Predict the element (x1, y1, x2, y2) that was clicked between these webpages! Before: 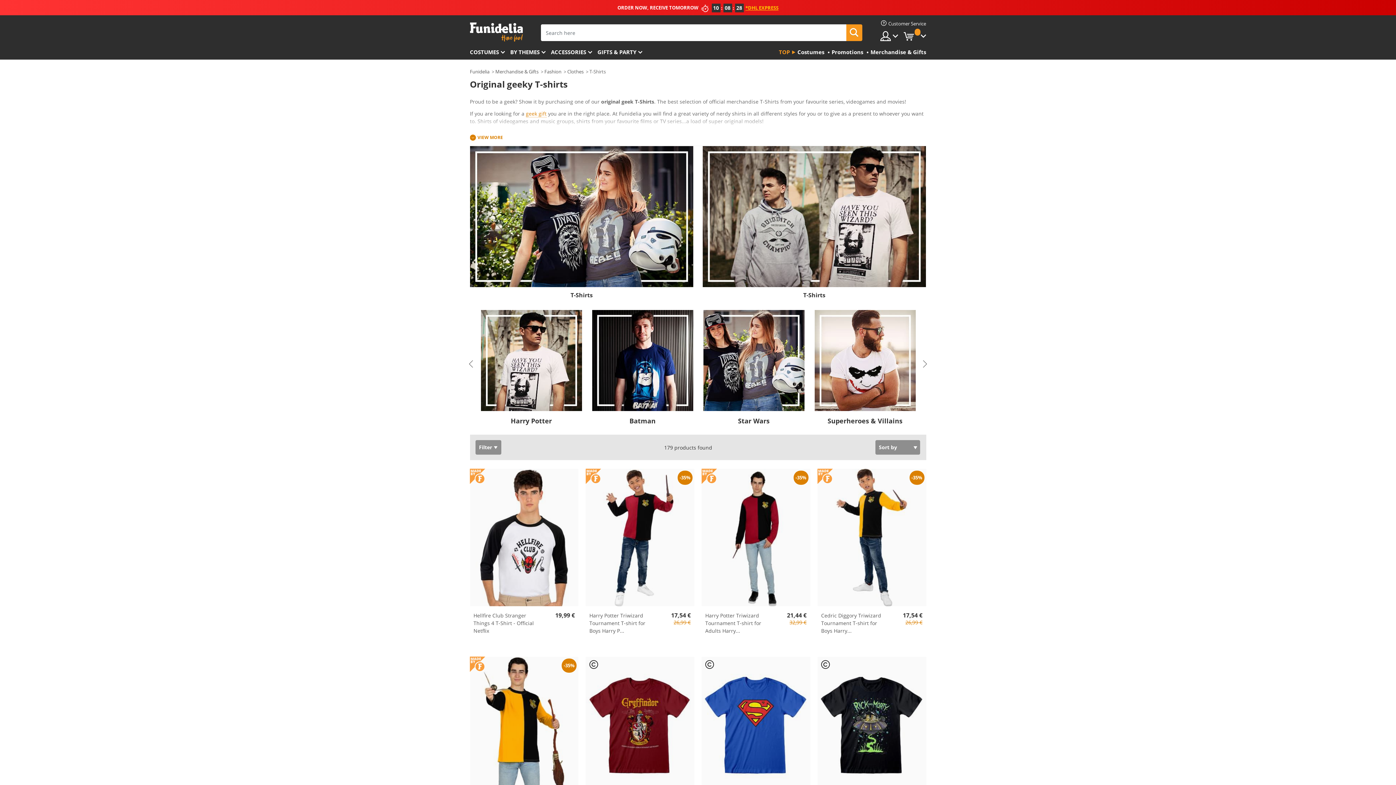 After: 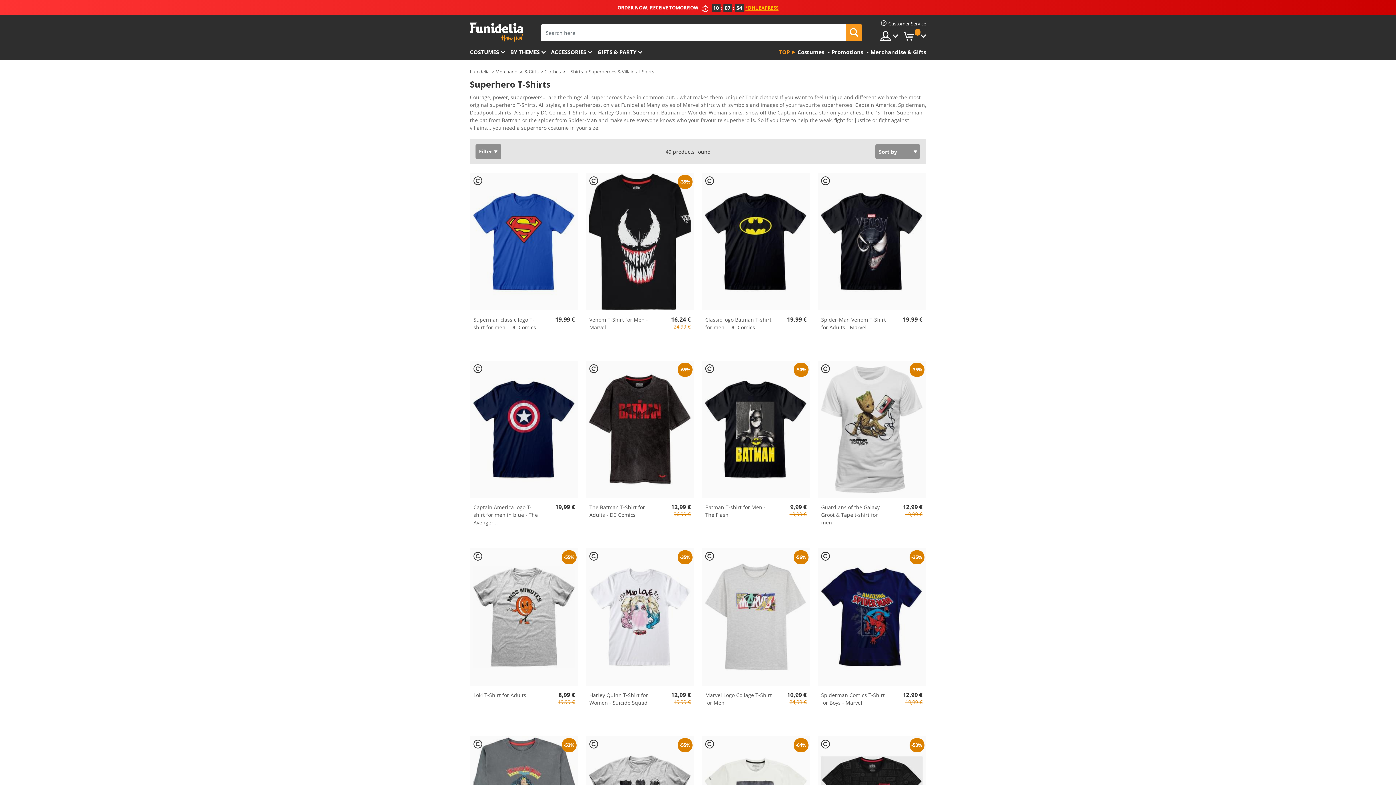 Action: bbox: (827, 416, 902, 425) label: Superheroes & Villains